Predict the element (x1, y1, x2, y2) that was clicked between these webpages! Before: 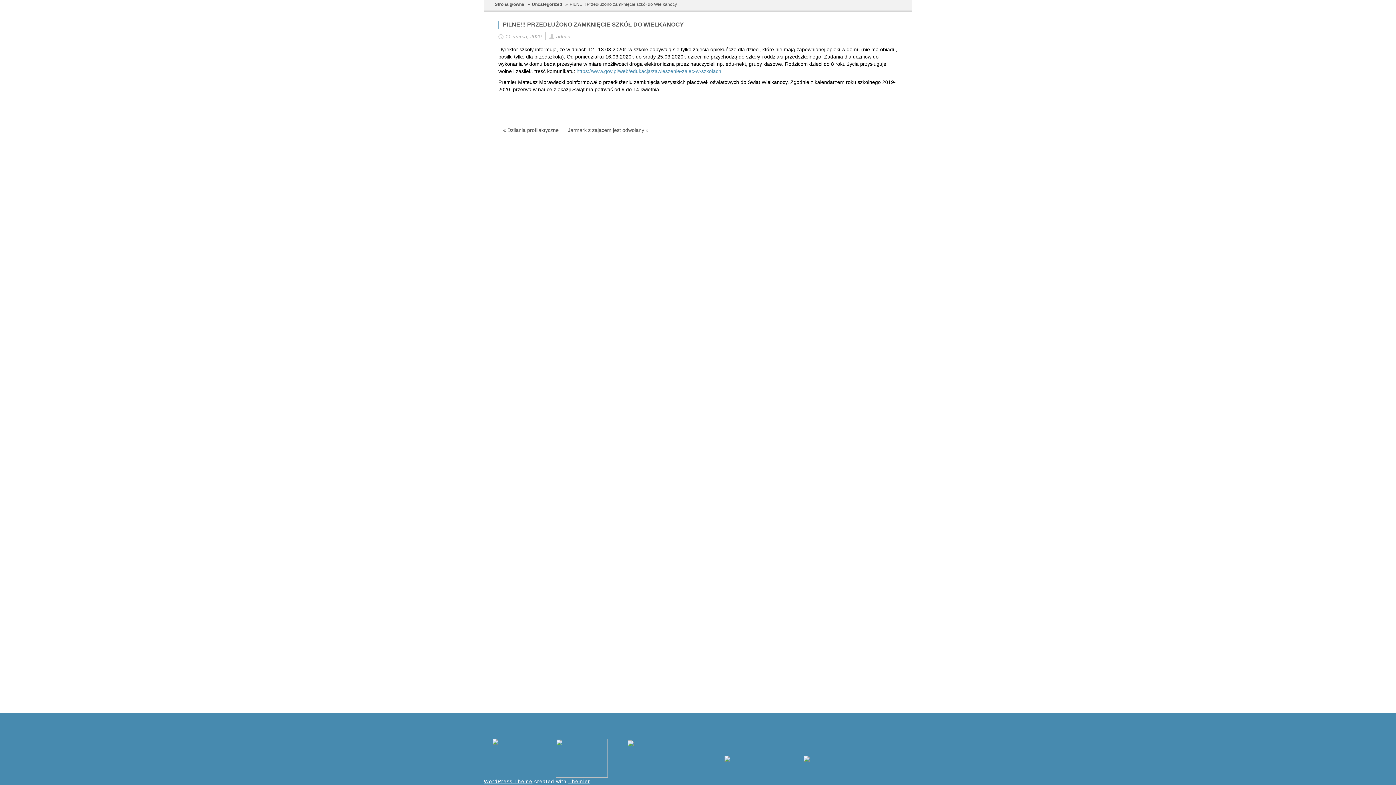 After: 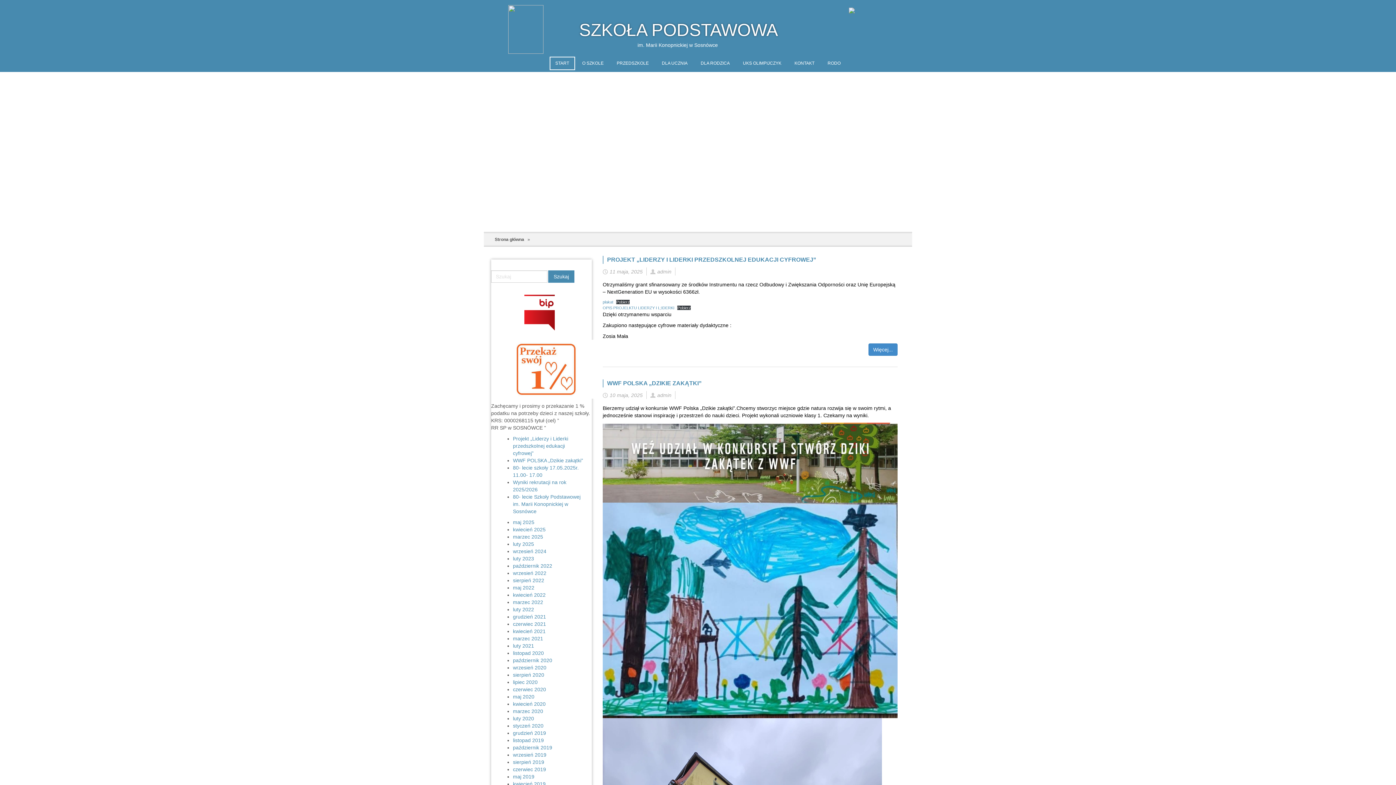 Action: bbox: (494, 1, 524, 6) label: Strona główna